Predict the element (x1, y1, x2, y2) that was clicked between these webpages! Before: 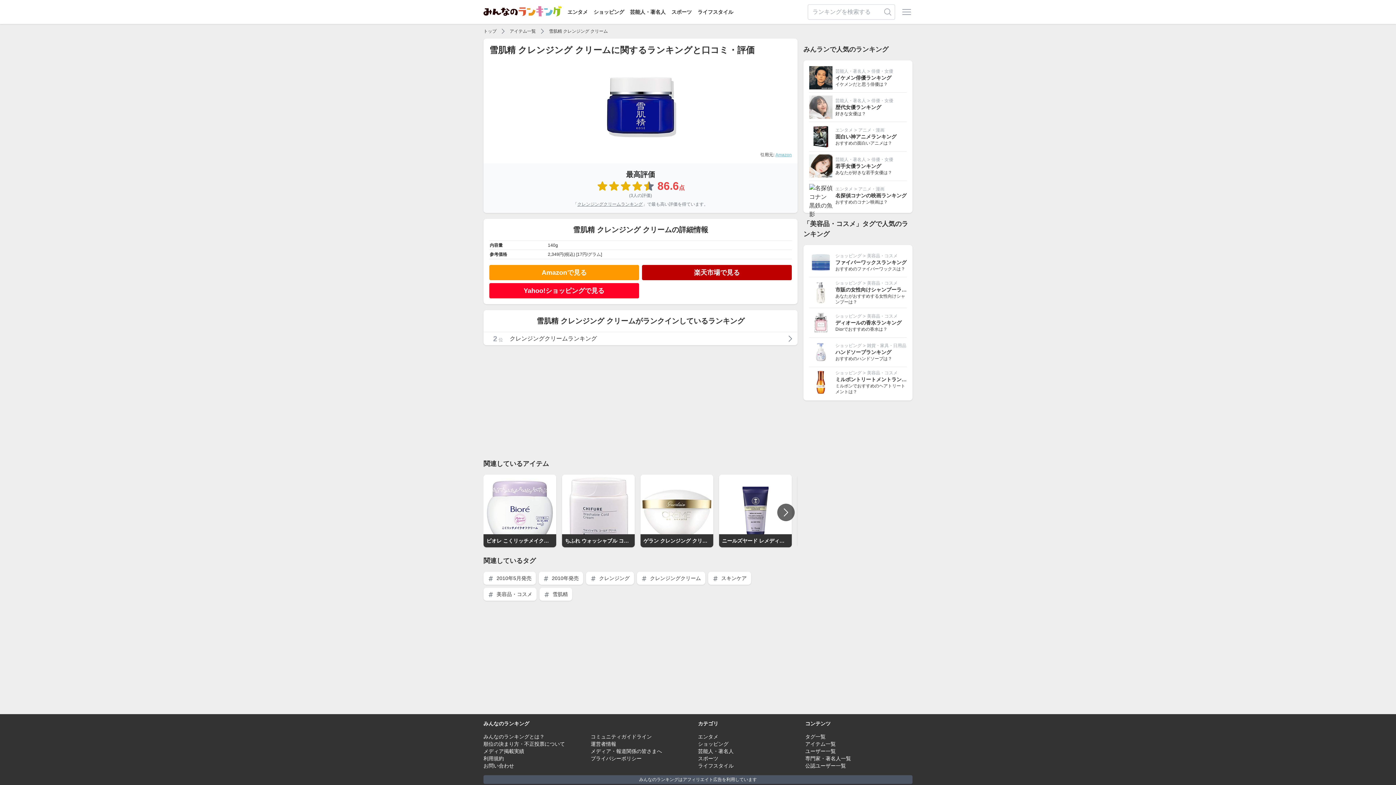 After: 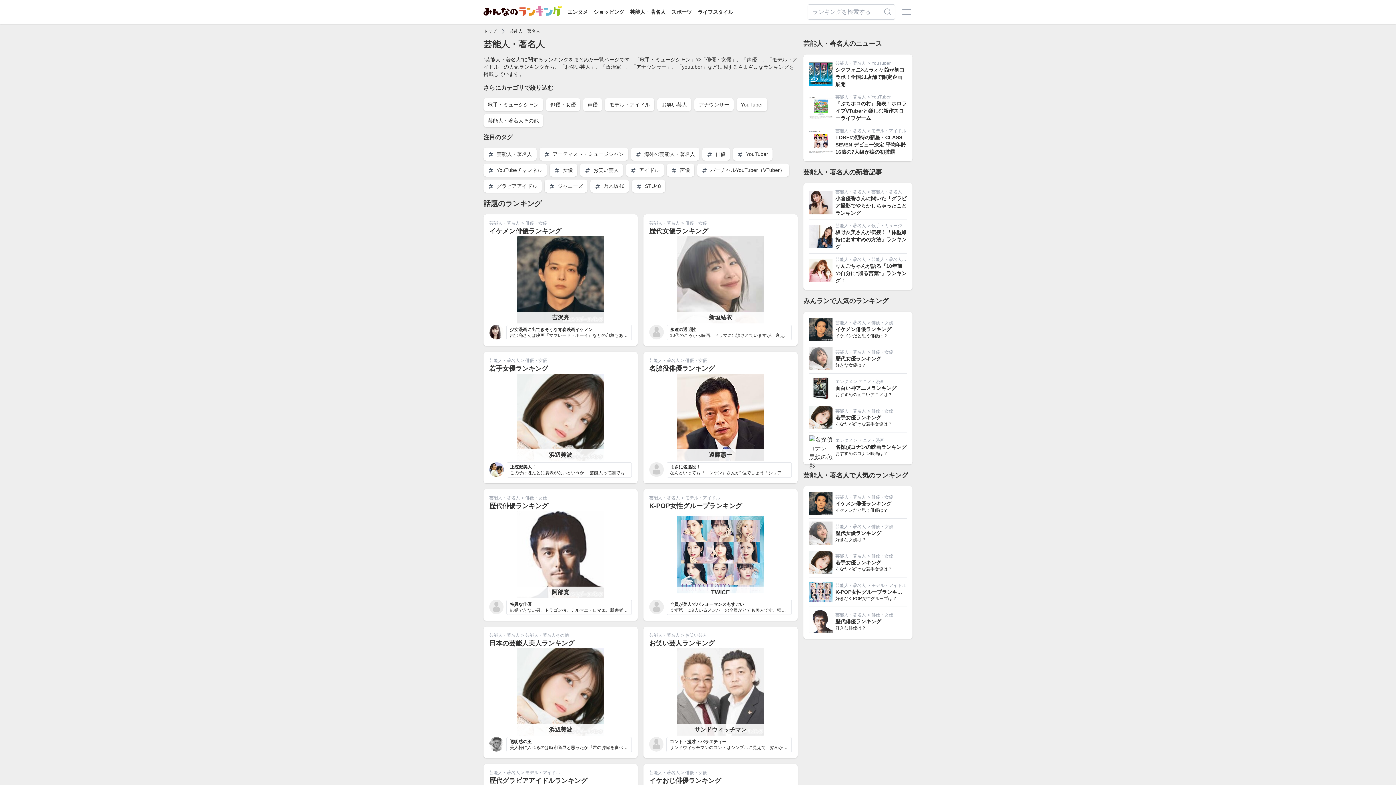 Action: bbox: (835, 157, 866, 162) label: 芸能人・著名人